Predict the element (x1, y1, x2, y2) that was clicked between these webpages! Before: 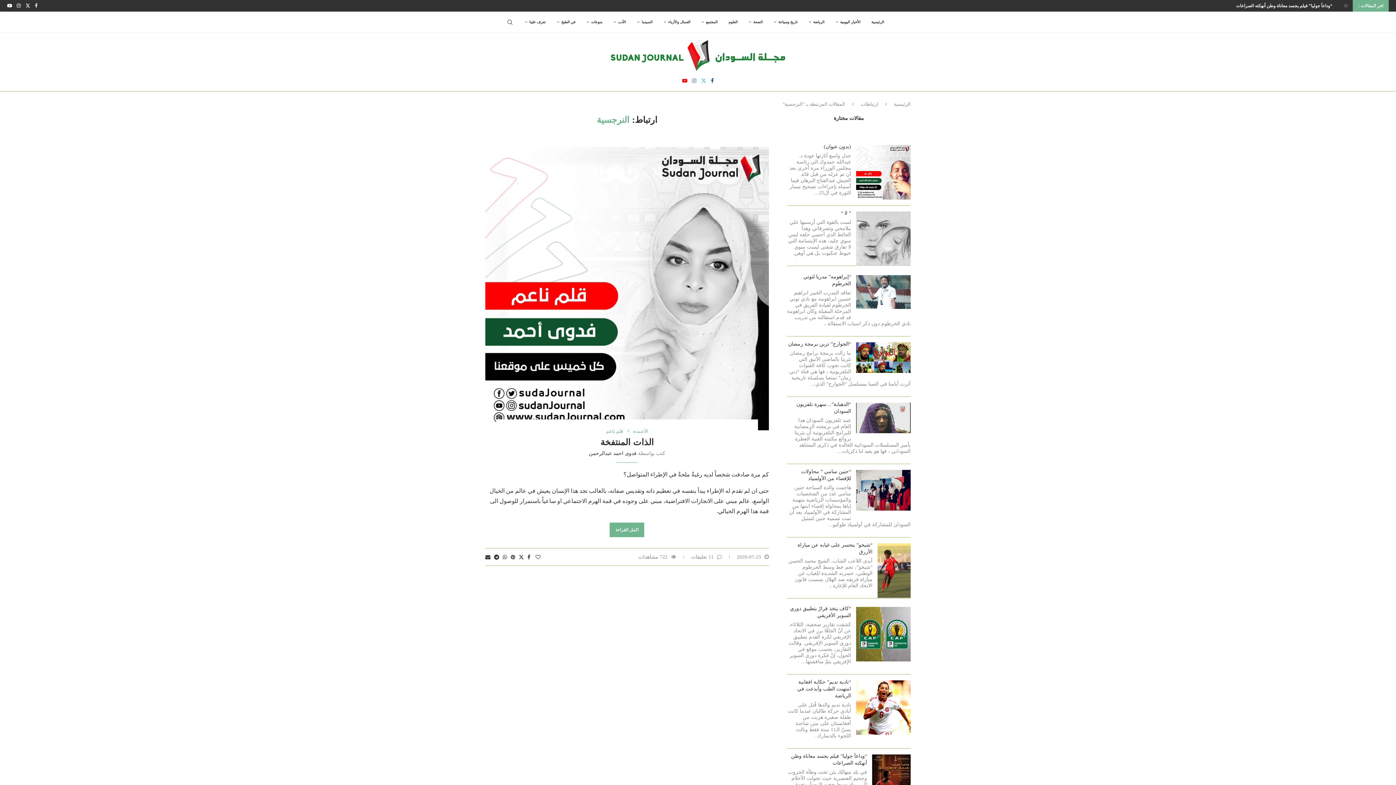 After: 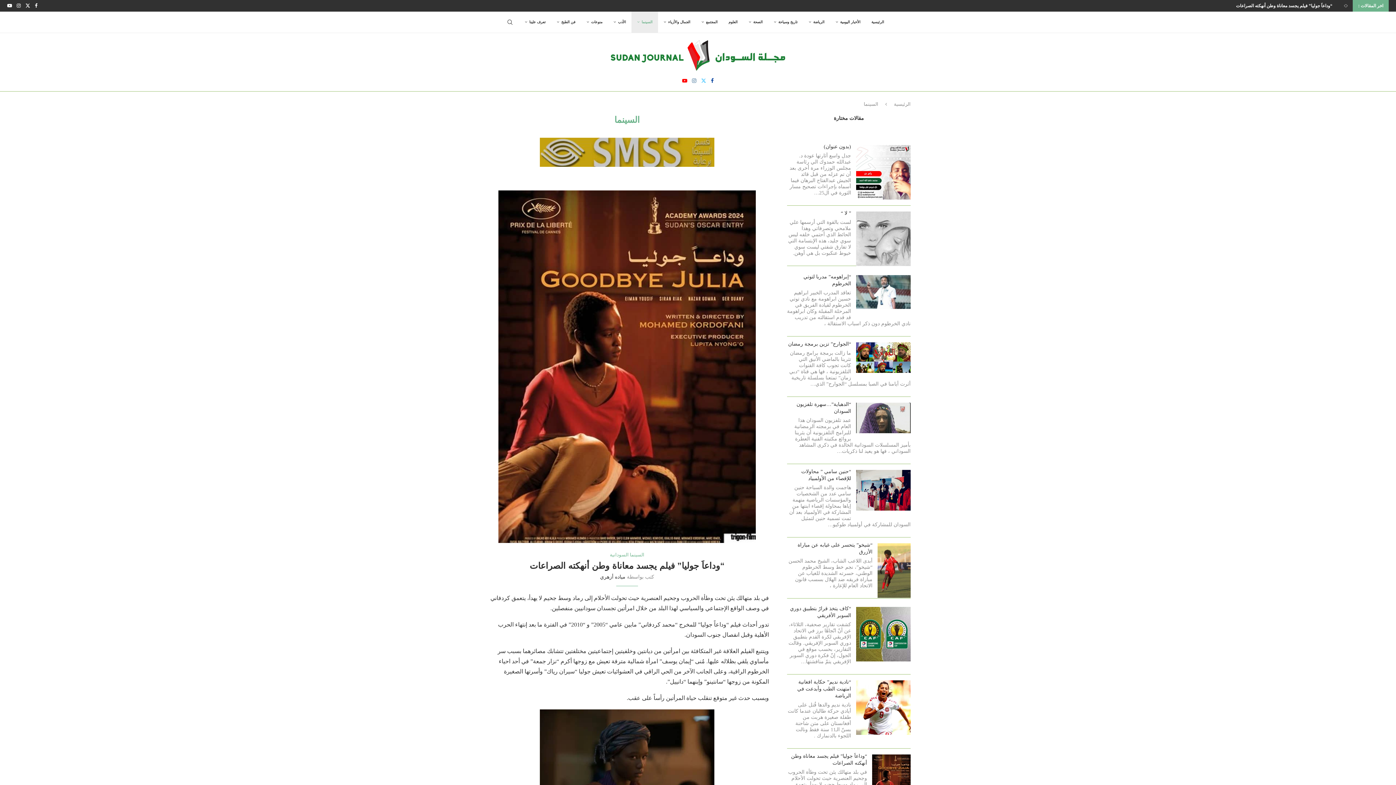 Action: bbox: (631, 11, 658, 33) label: السينما